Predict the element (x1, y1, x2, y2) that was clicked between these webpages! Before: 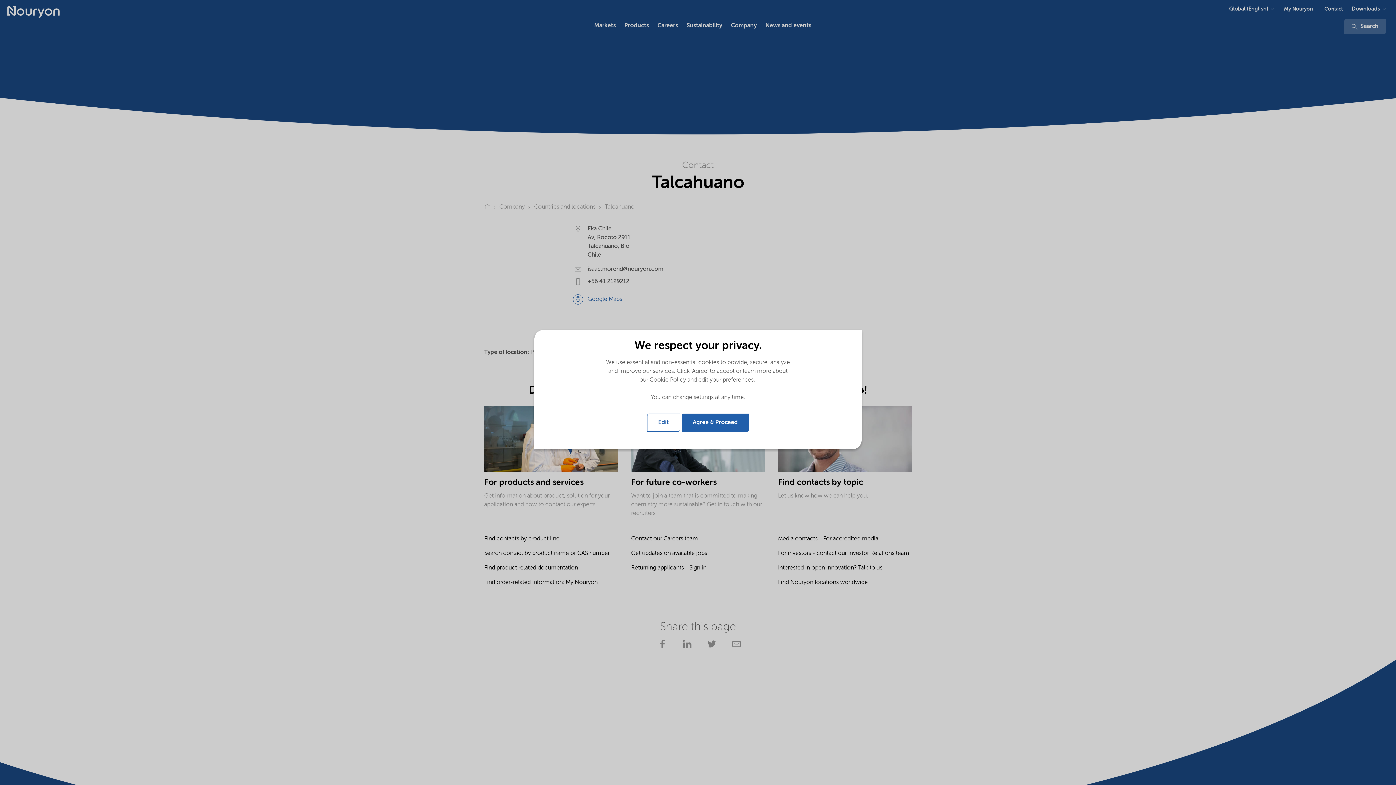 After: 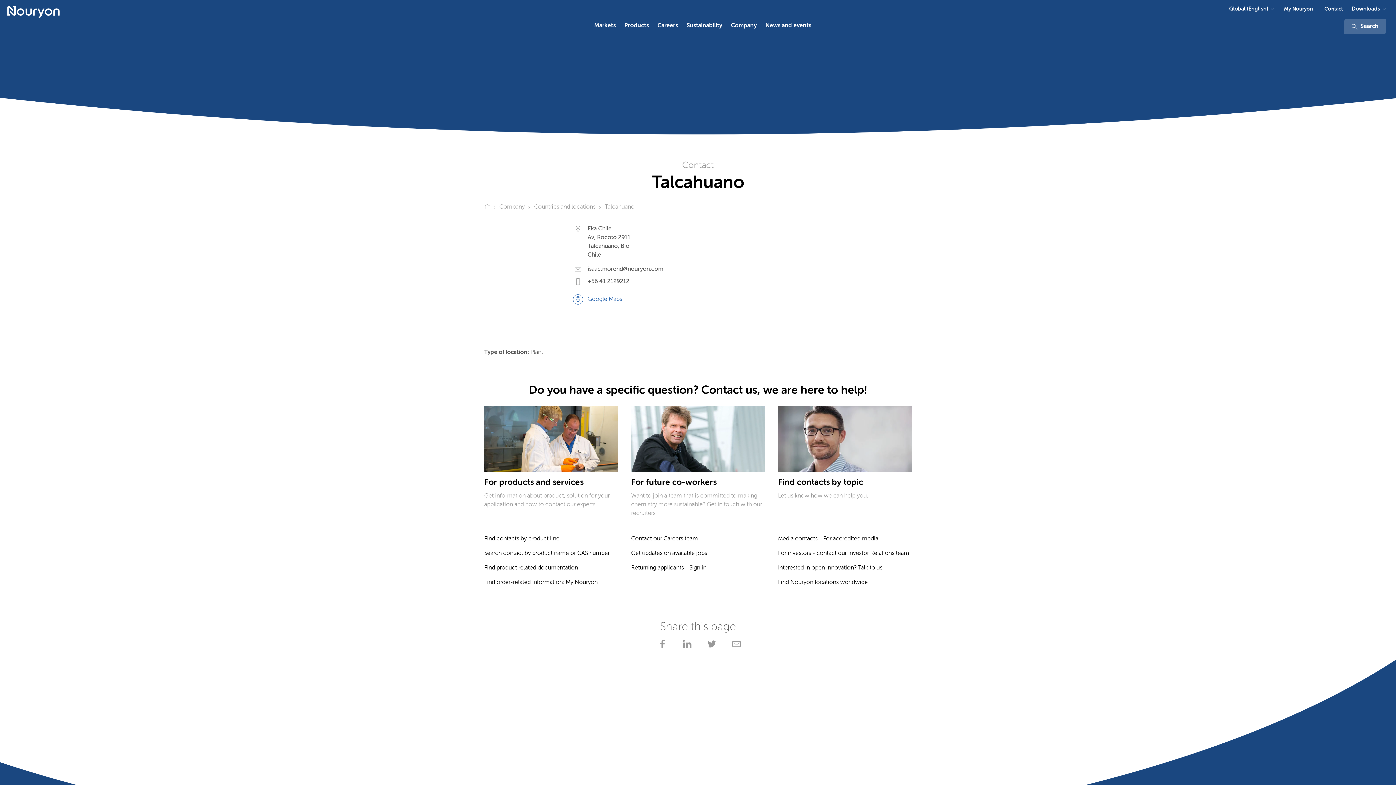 Action: bbox: (681, 413, 749, 432) label: Agree & Proceed